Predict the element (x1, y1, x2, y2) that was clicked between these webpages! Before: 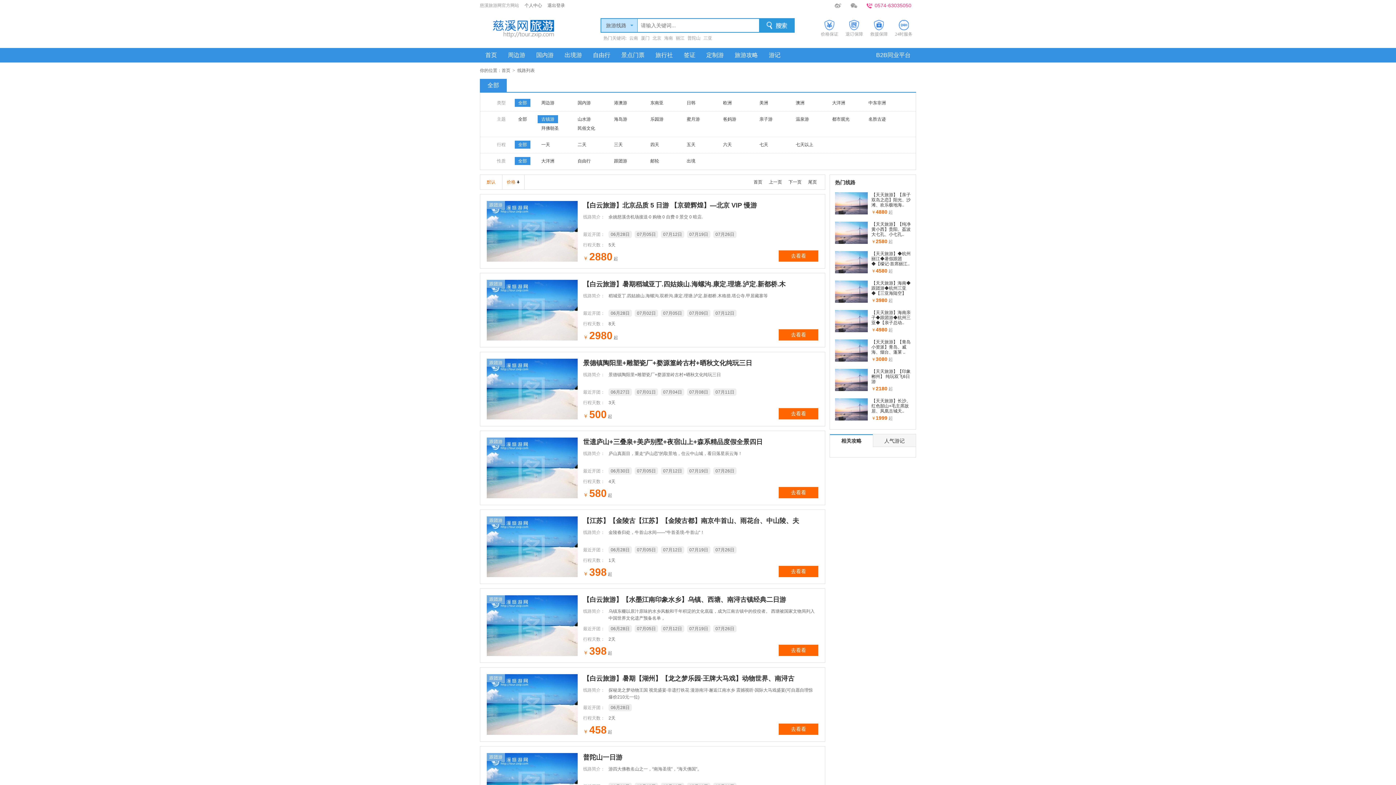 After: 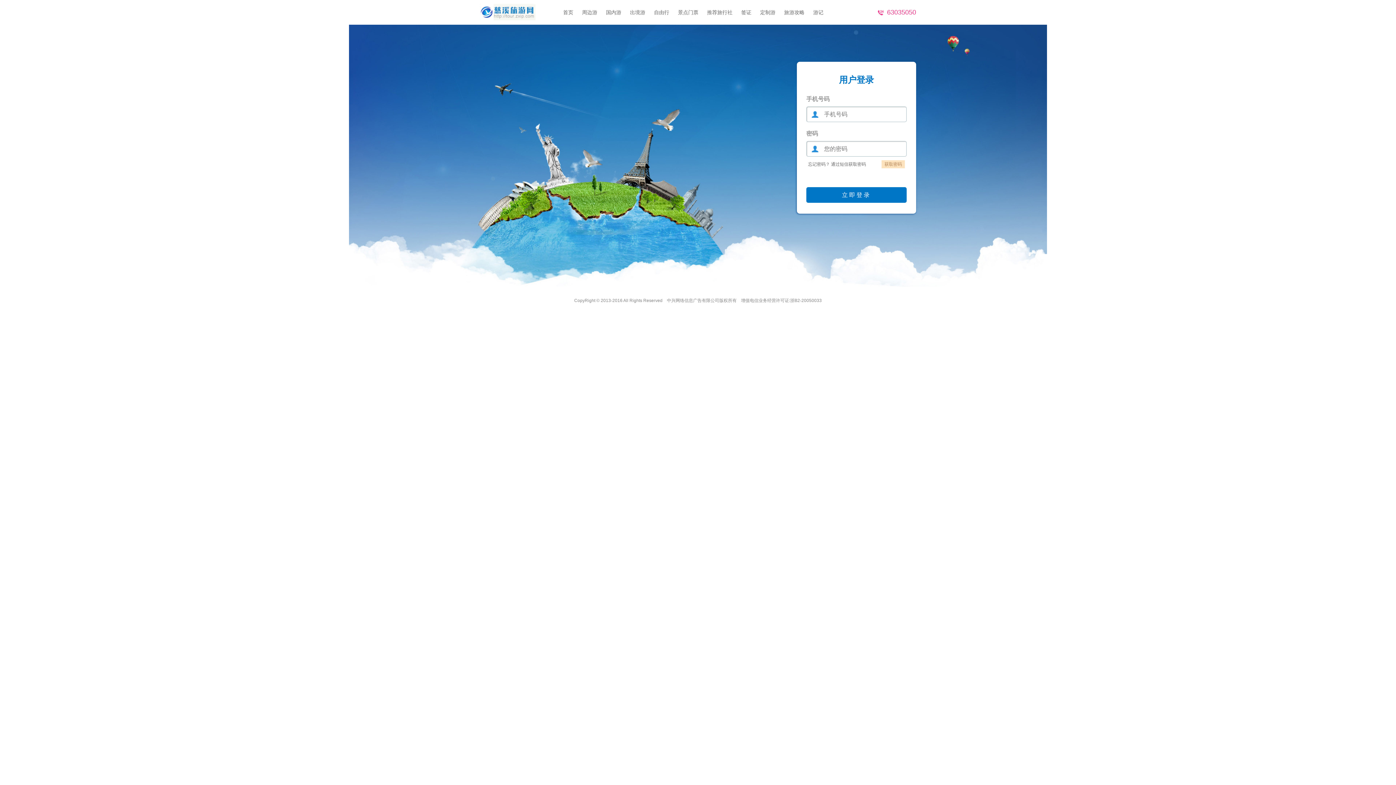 Action: bbox: (524, 2, 542, 8) label: 个人中心